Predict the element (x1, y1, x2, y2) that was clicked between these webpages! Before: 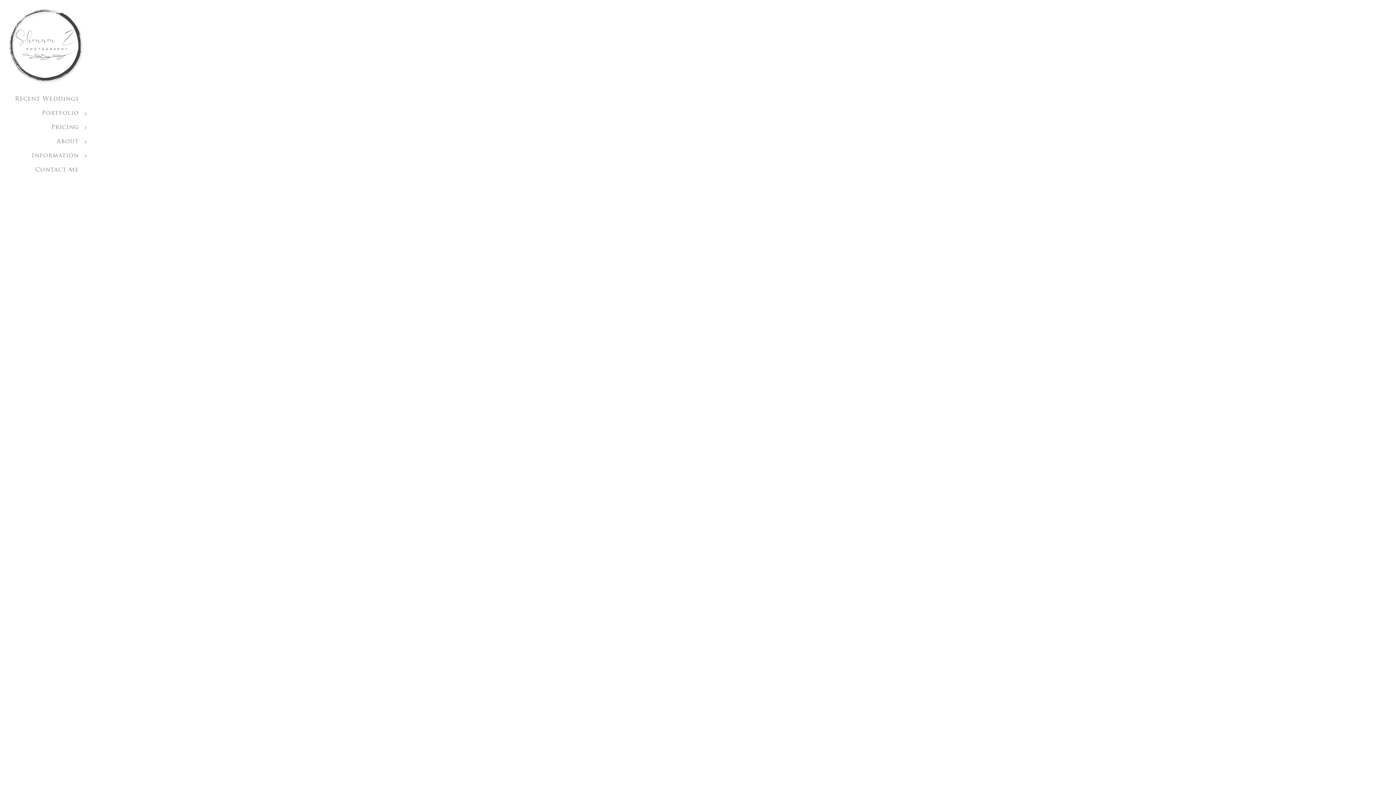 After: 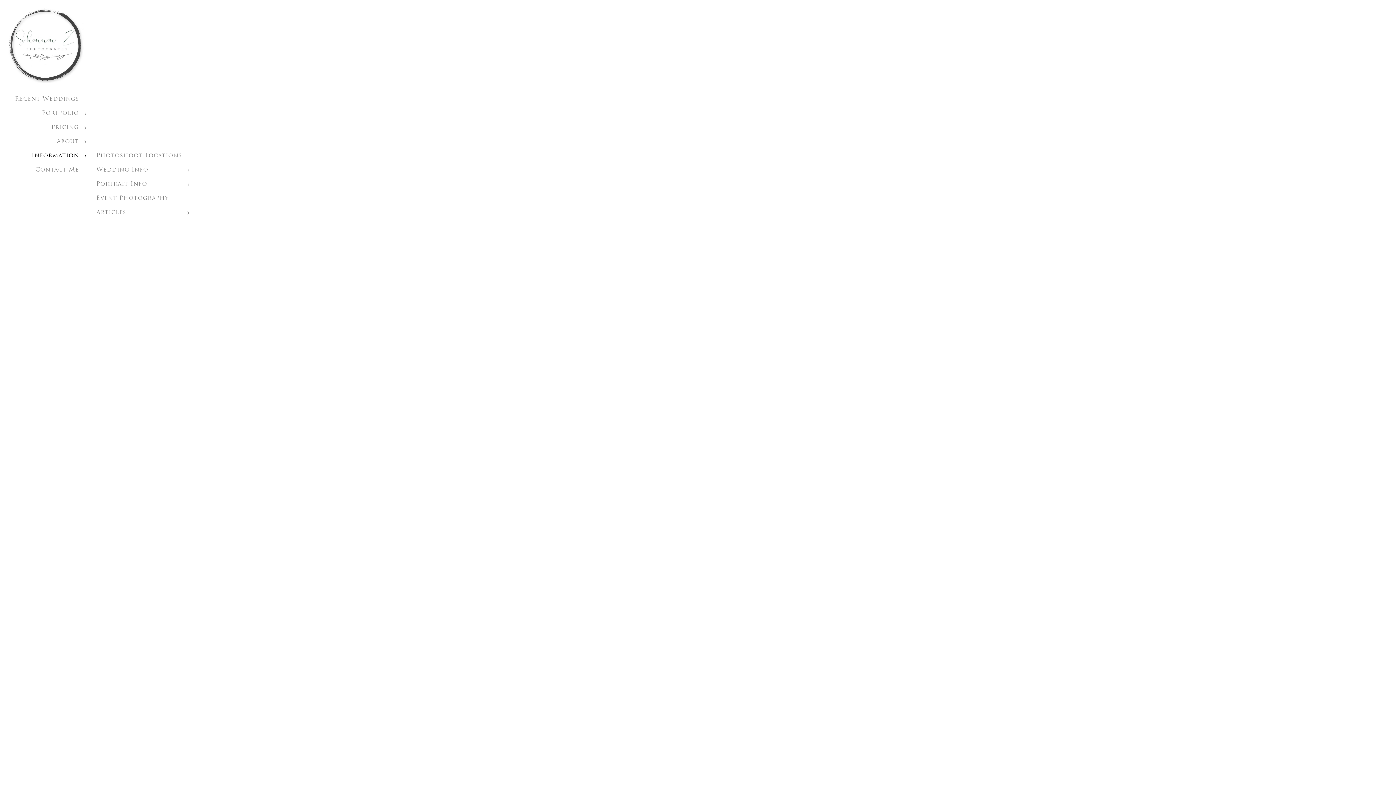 Action: label: Information bbox: (31, 153, 78, 158)